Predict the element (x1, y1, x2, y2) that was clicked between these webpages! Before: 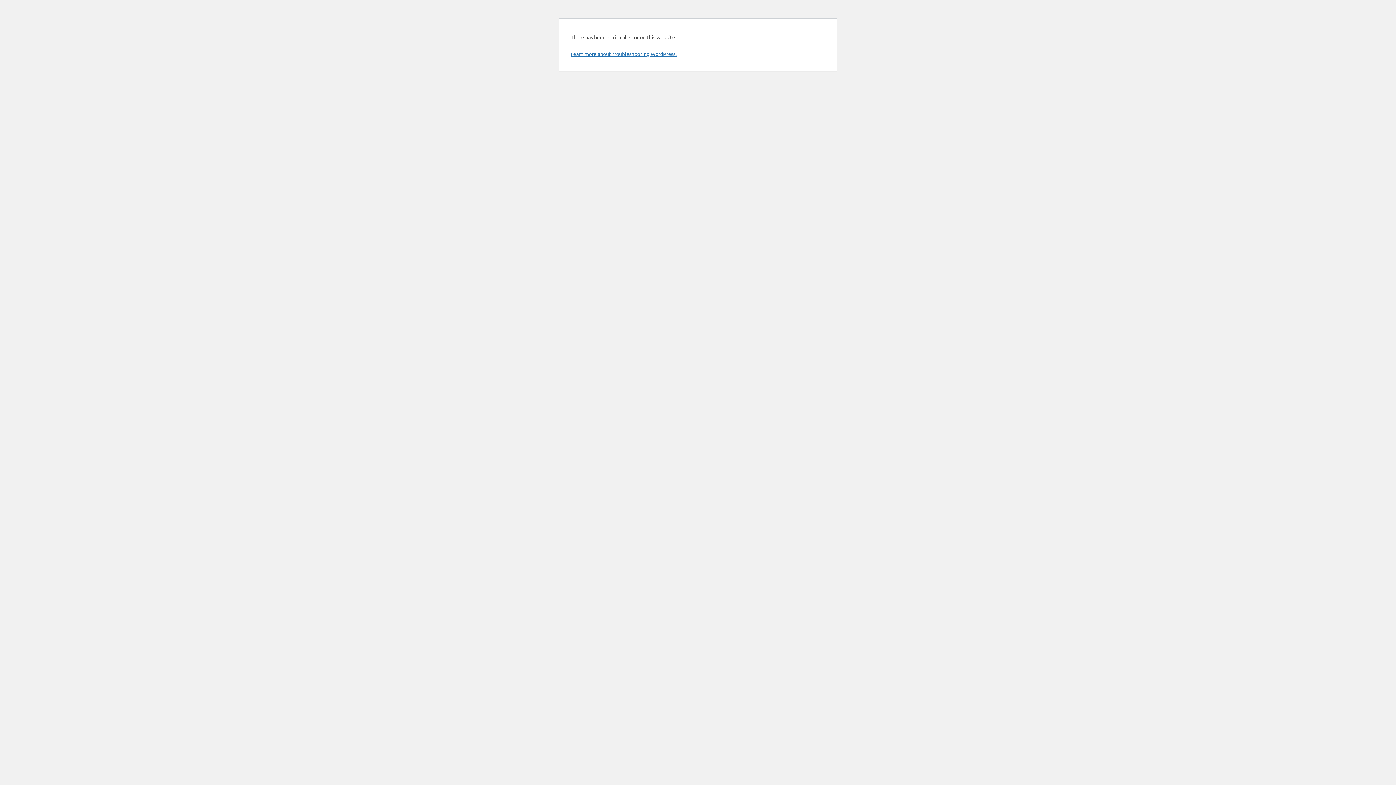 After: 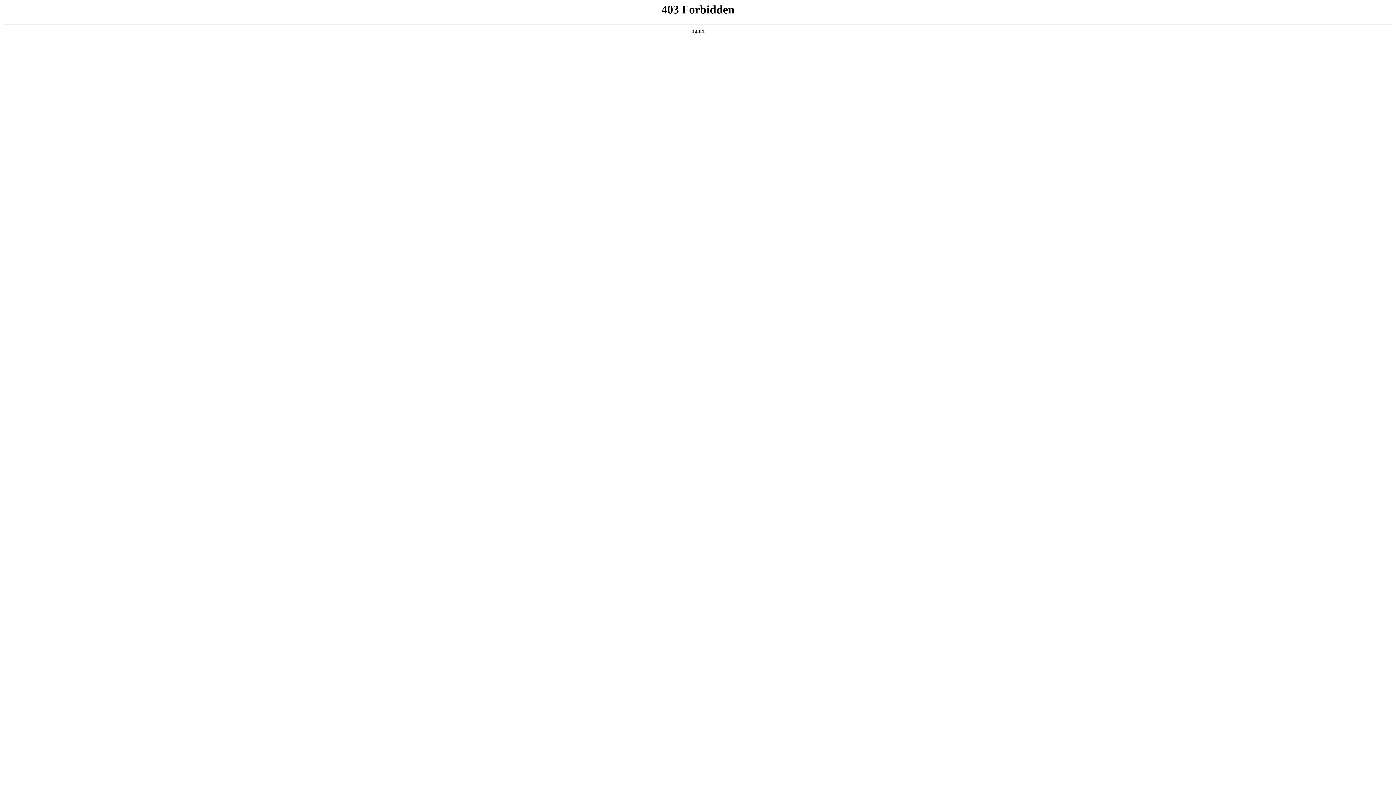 Action: label: Learn more about troubleshooting WordPress. bbox: (570, 50, 676, 57)